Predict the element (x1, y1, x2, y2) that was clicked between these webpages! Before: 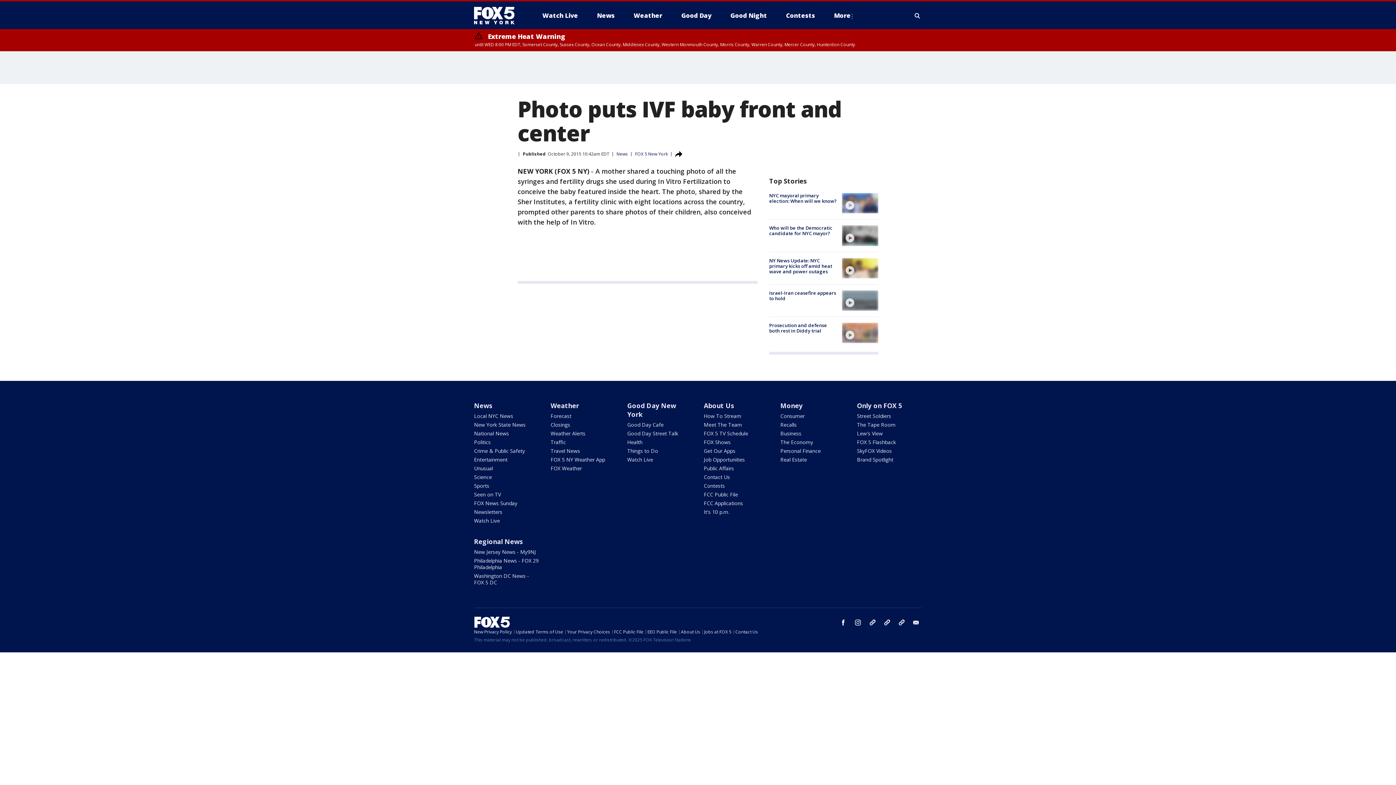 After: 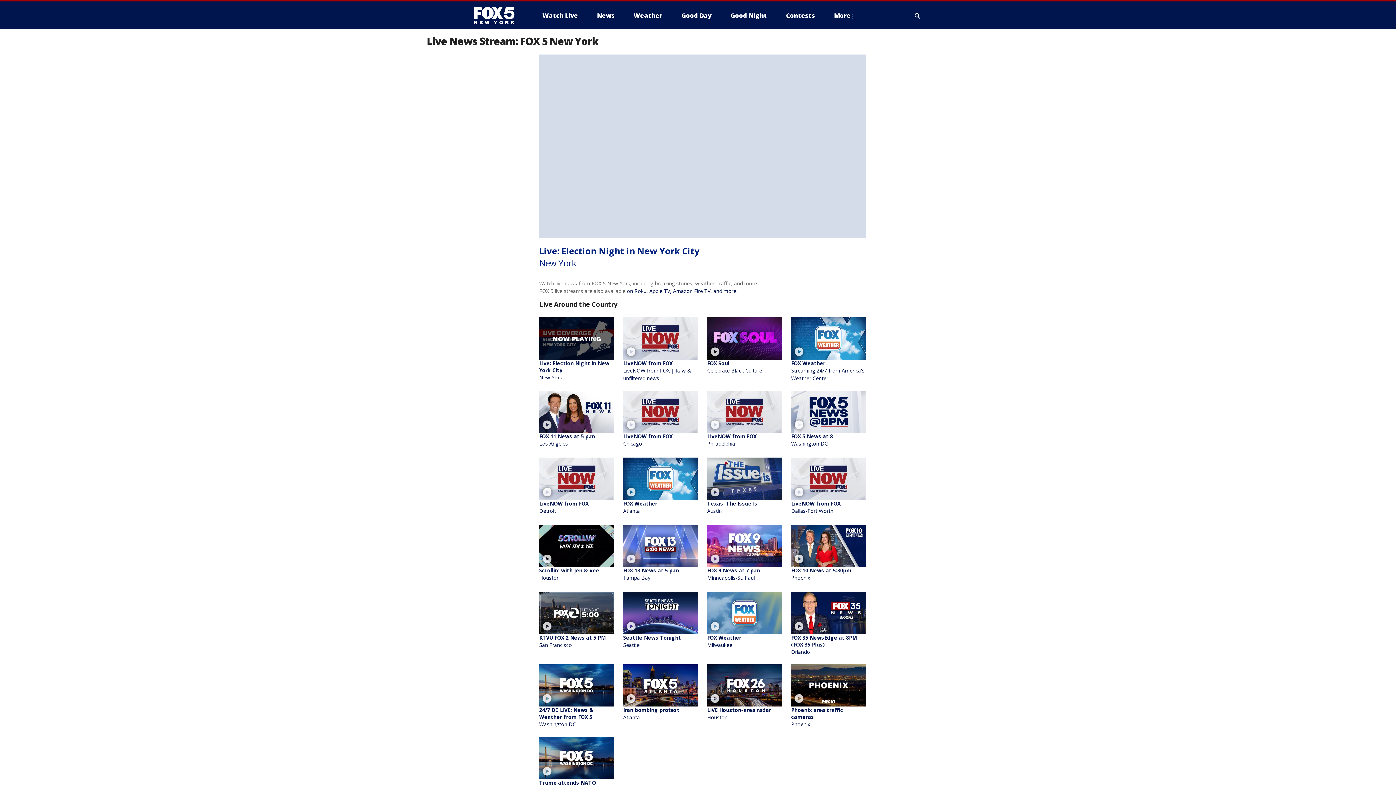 Action: bbox: (627, 456, 653, 463) label: Watch Live